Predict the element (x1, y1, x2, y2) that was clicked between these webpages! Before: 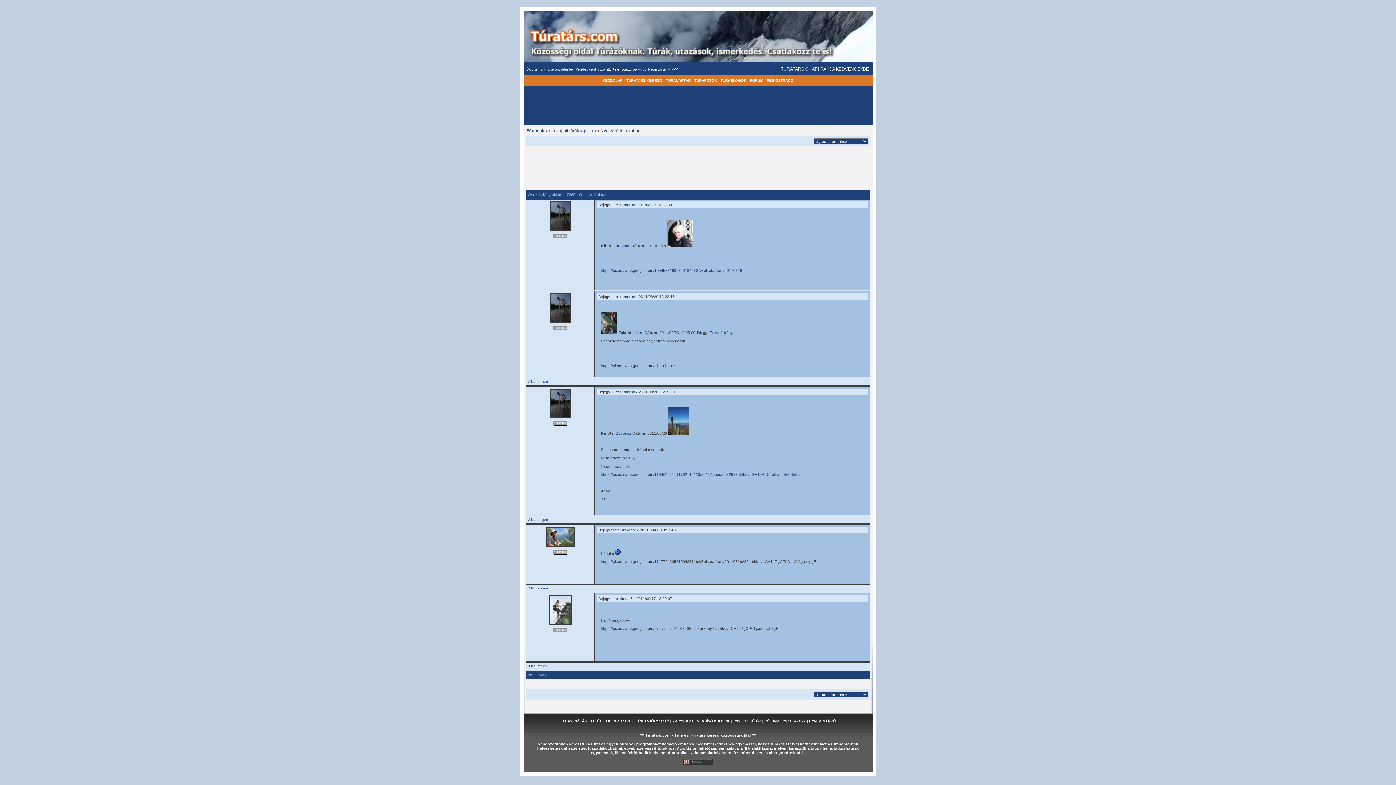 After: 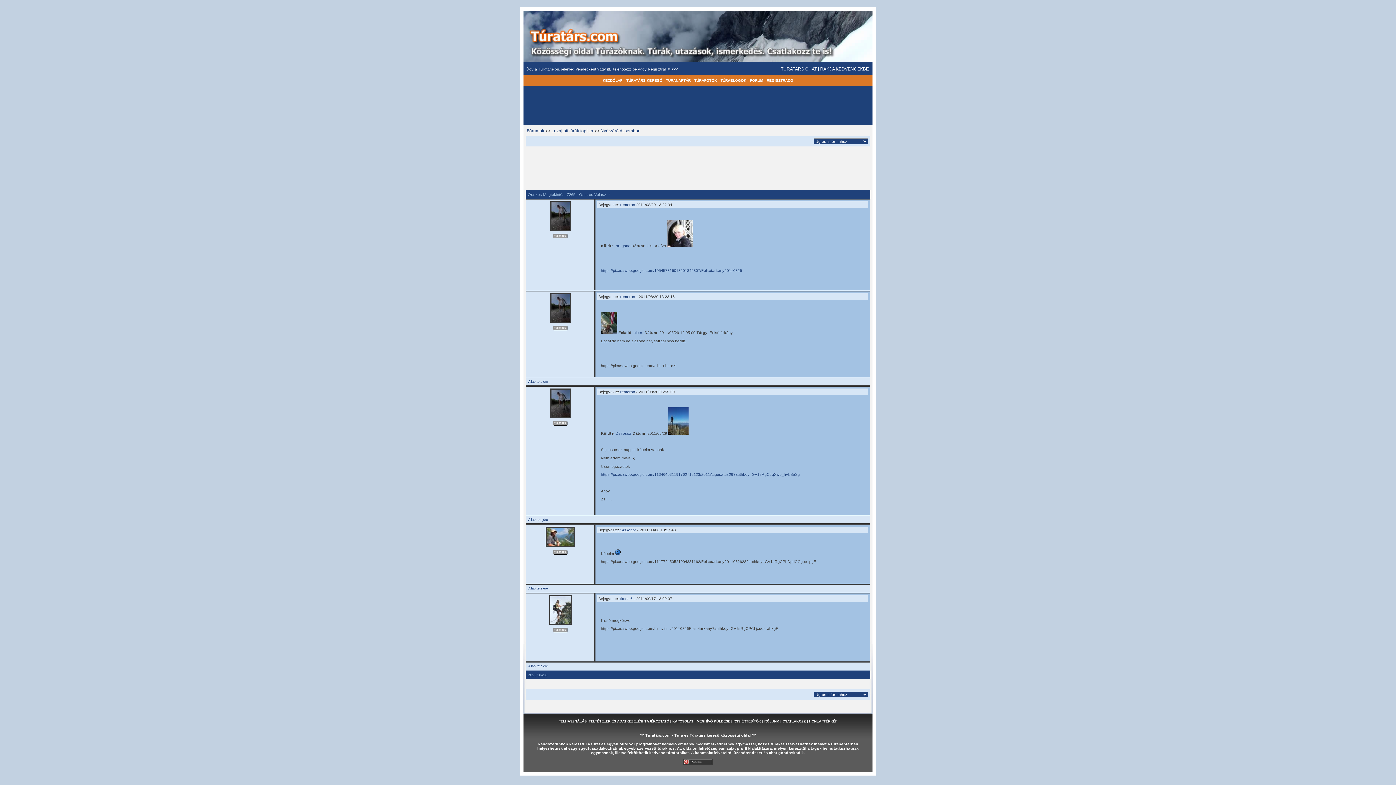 Action: bbox: (820, 66, 869, 71) label: RAKJ A KEDVENCEKBE